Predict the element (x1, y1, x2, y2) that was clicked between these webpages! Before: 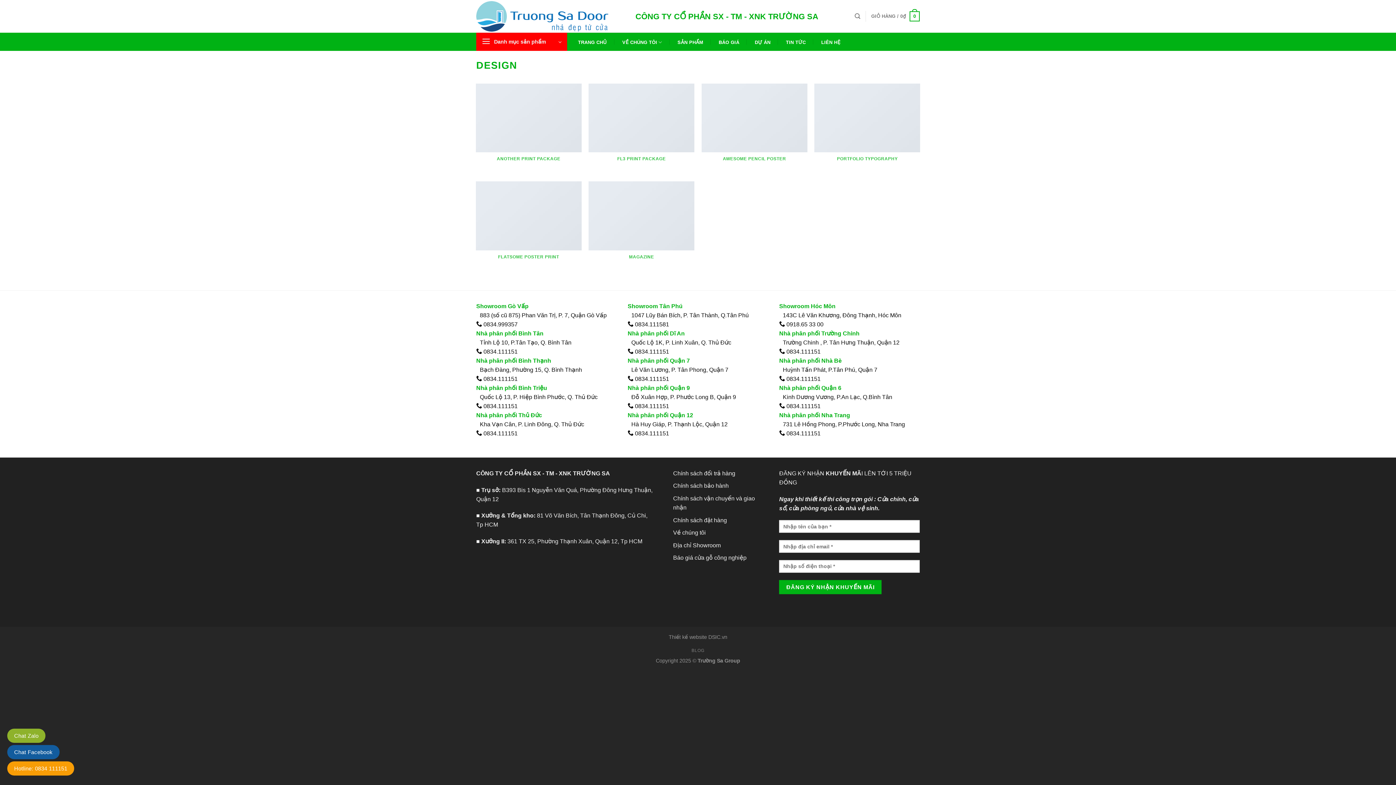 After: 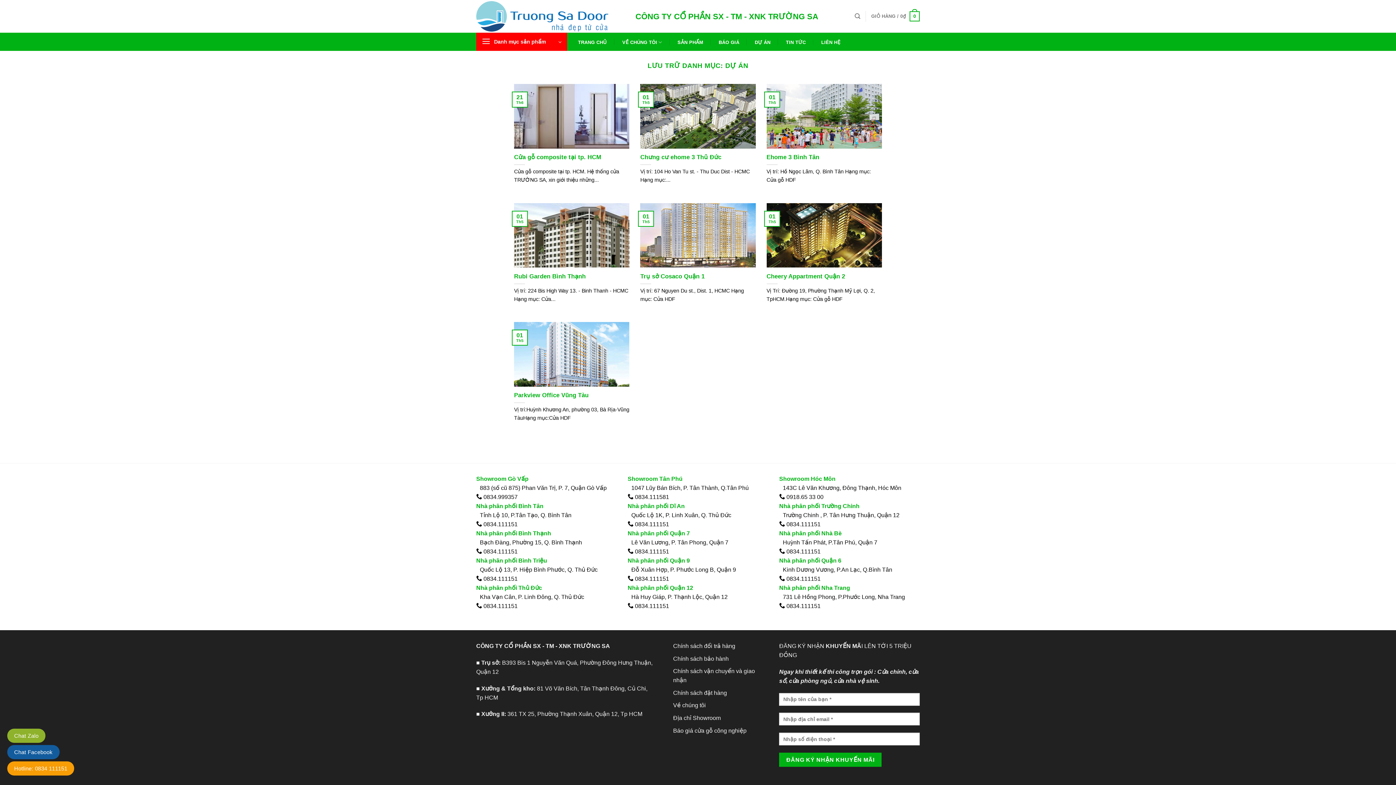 Action: bbox: (751, 38, 774, 46) label: DỰ ÁN